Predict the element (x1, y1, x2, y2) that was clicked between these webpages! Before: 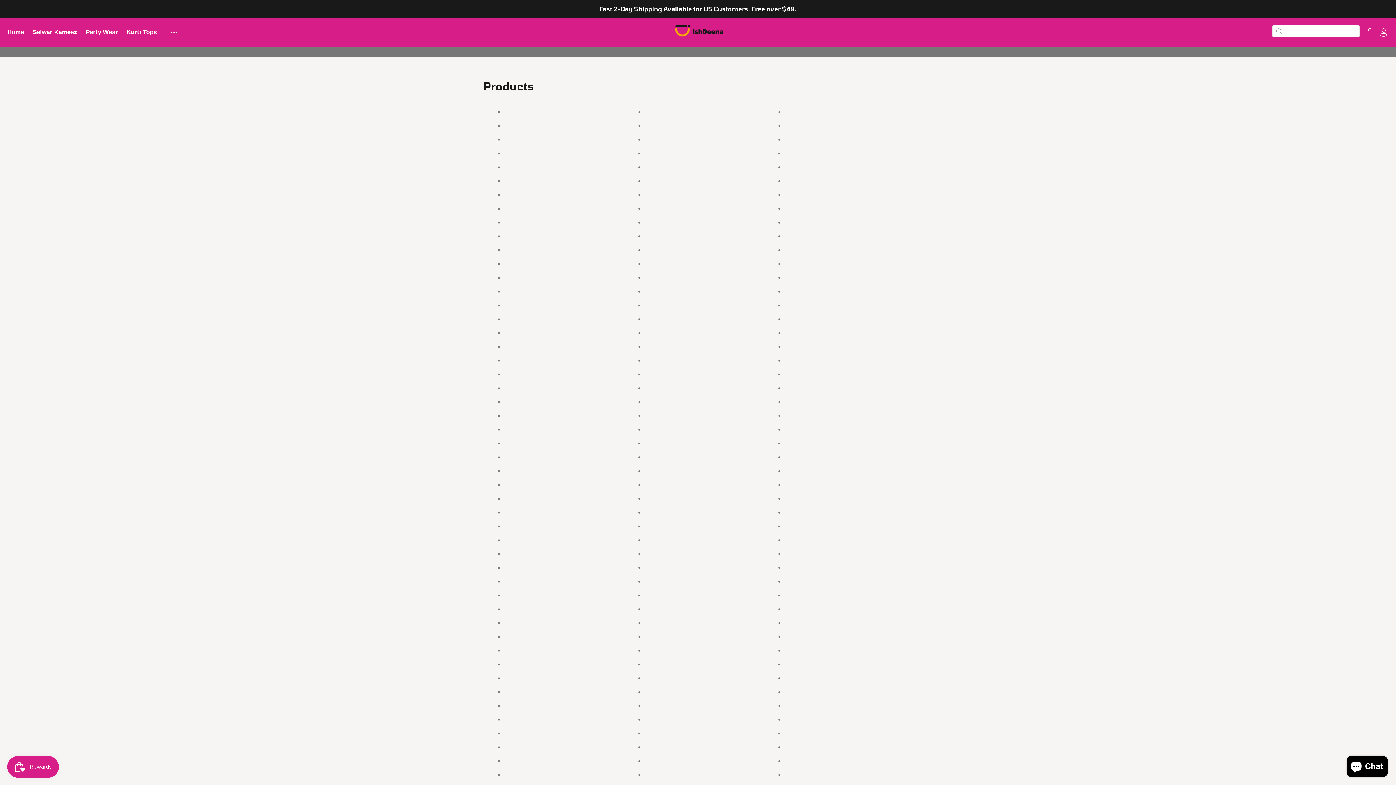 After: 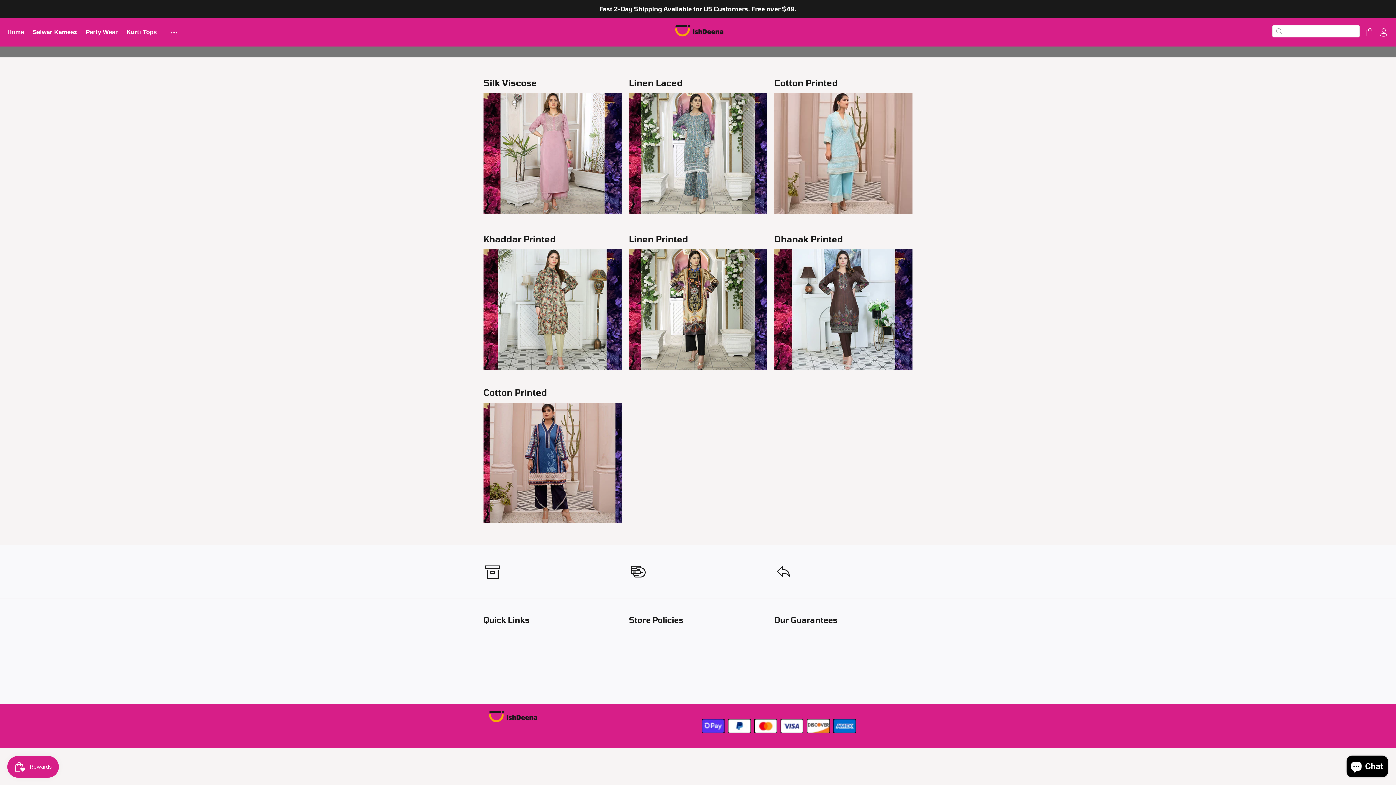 Action: bbox: (166, 18, 184, 46)